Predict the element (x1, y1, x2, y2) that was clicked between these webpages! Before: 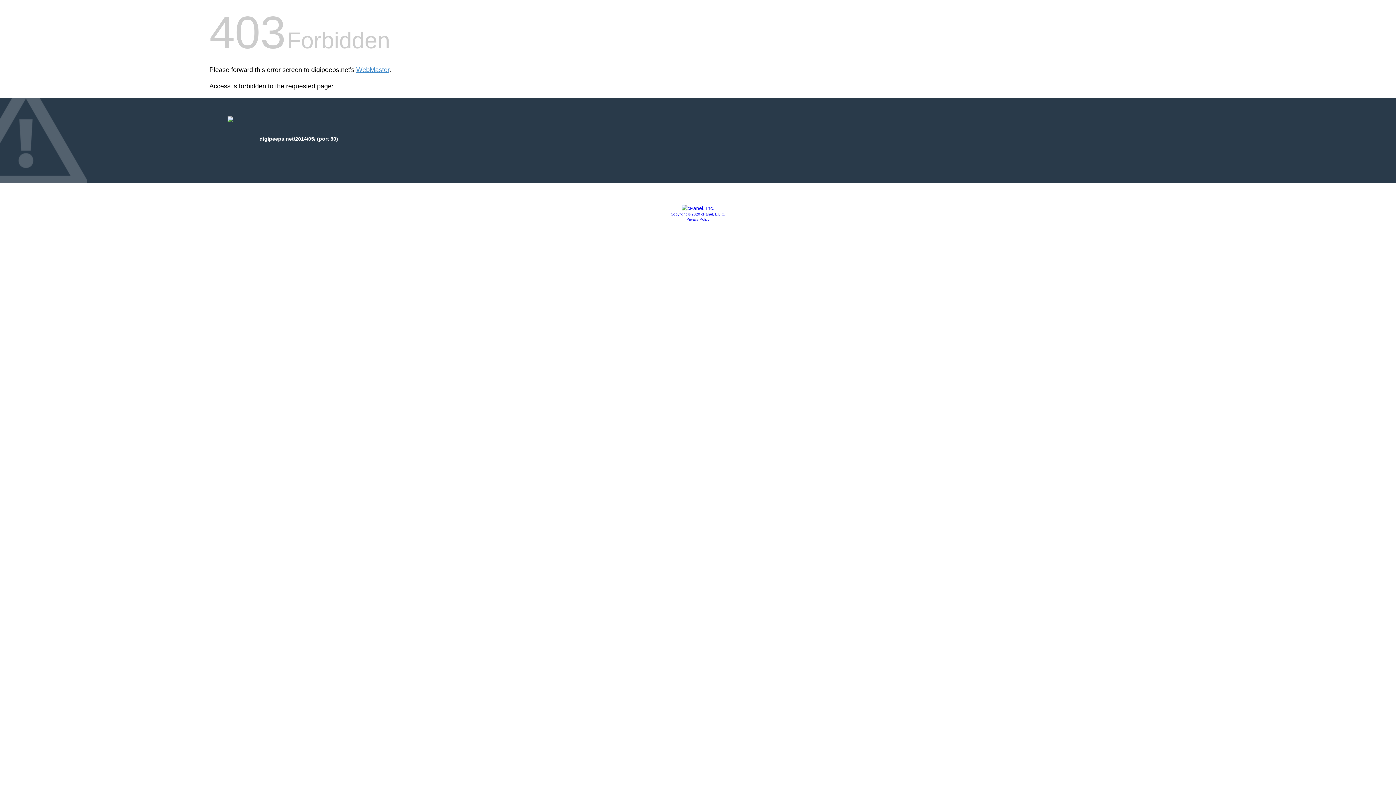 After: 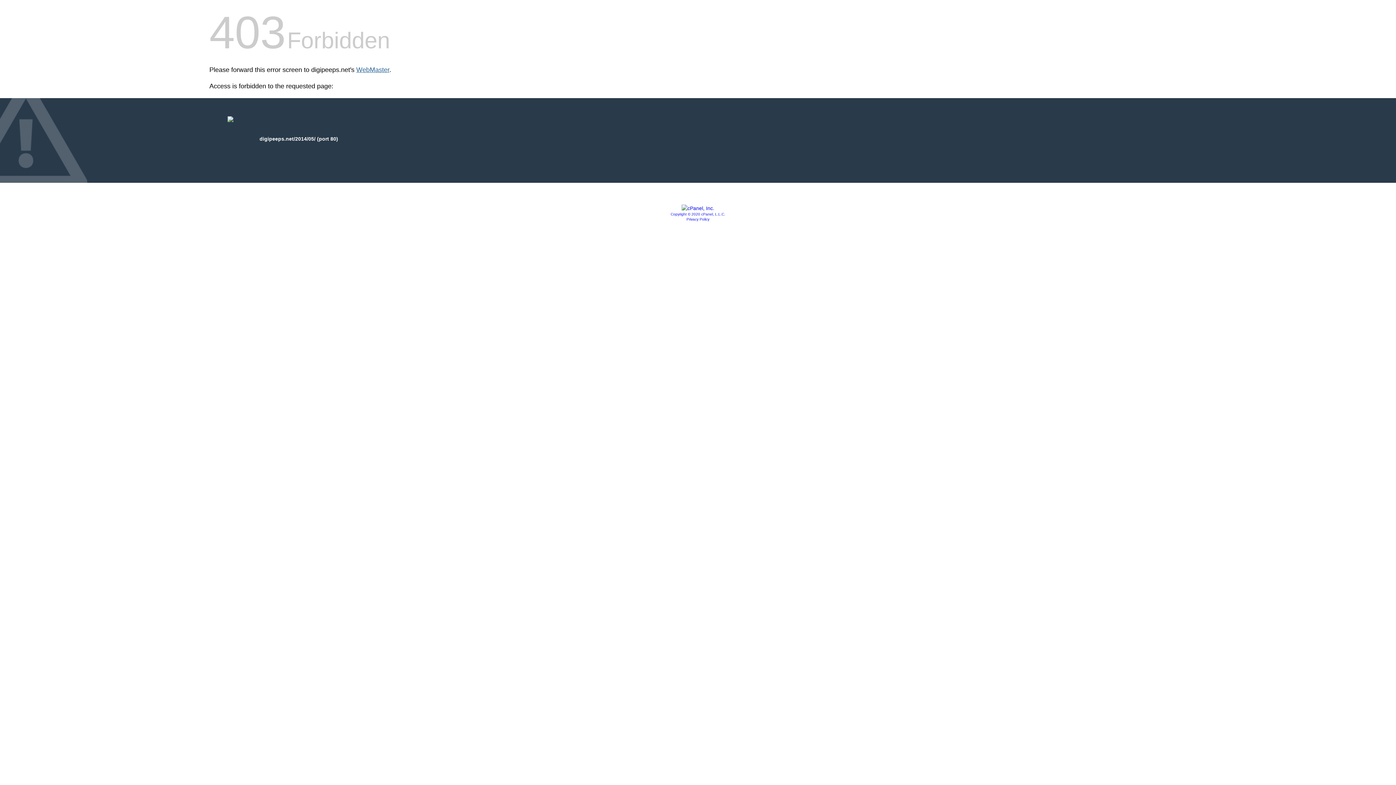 Action: label: WebMaster bbox: (356, 66, 389, 73)